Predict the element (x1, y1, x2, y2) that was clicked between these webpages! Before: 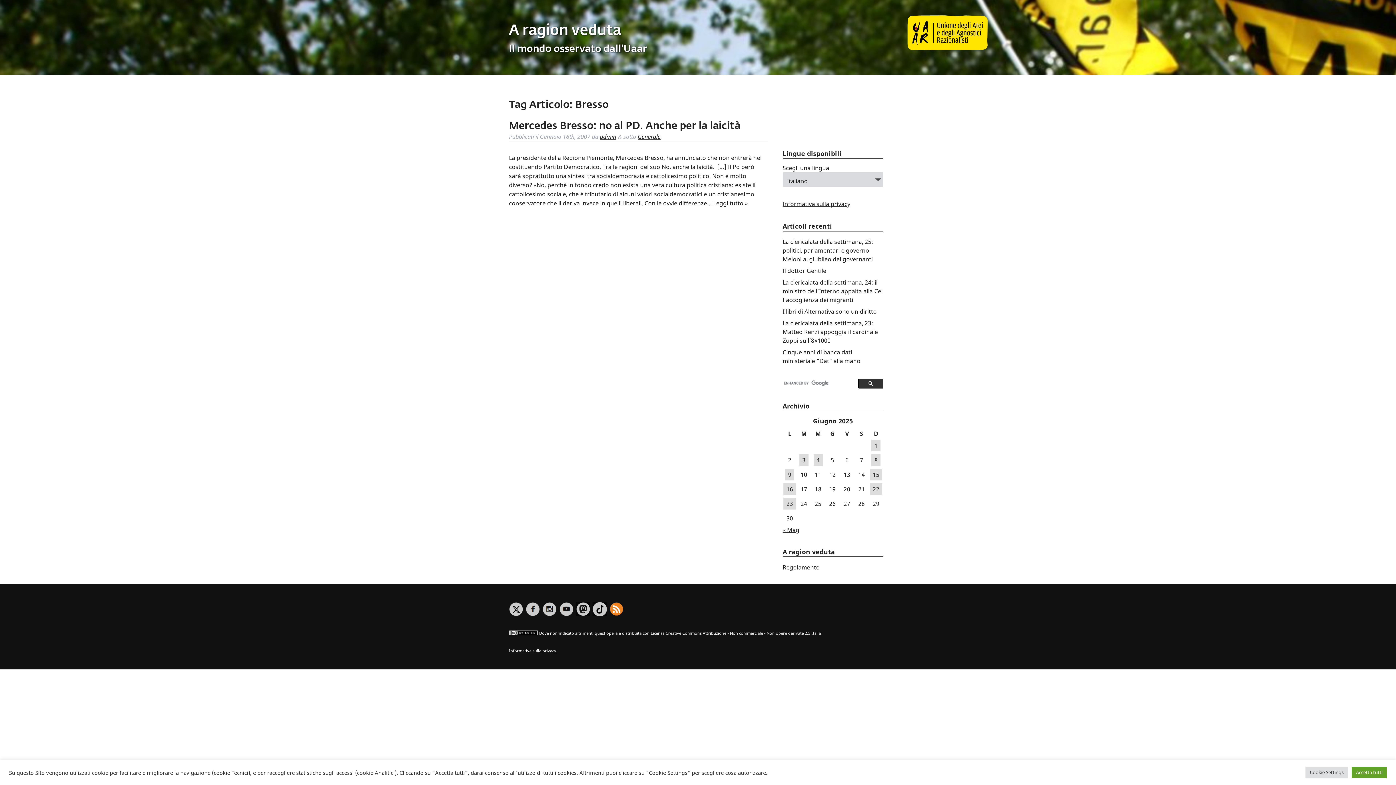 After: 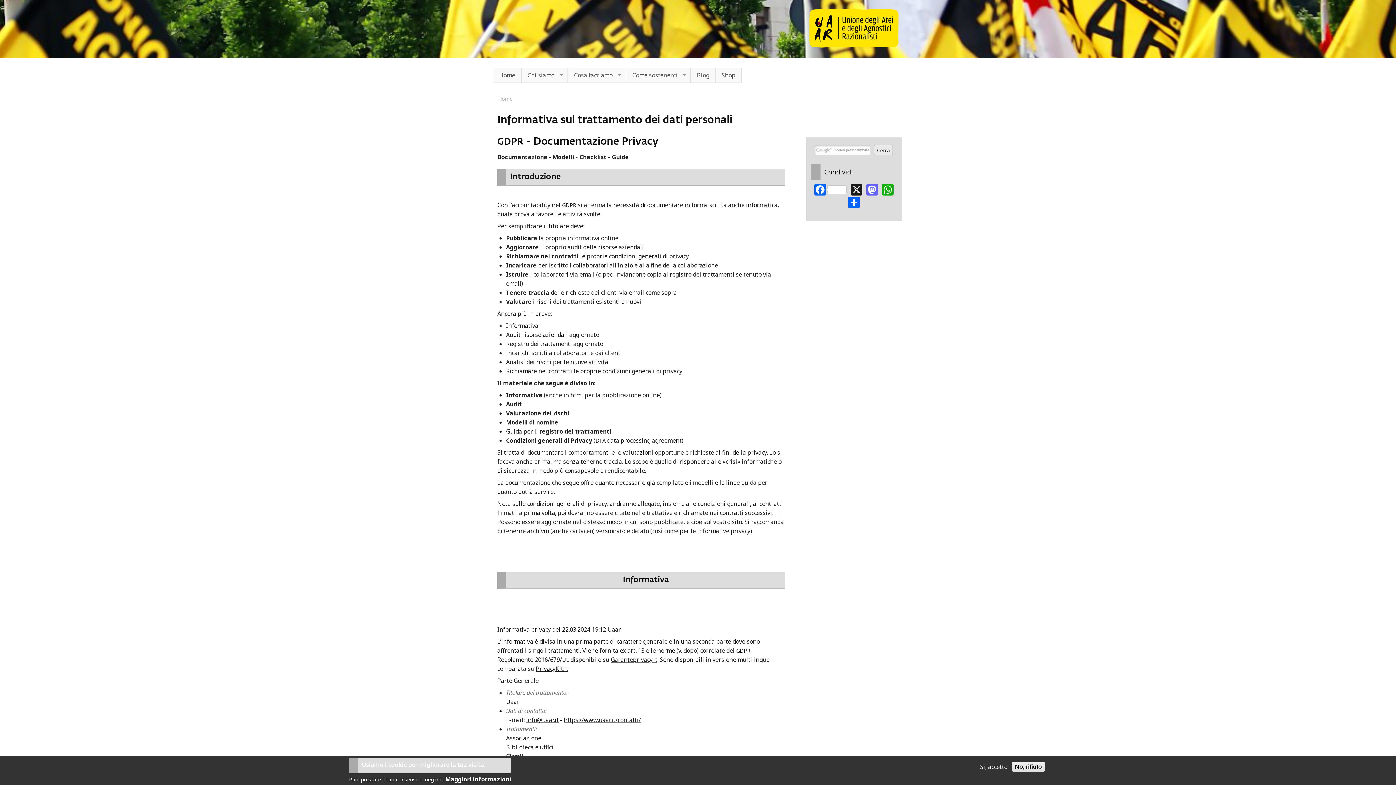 Action: label: Informativa sulla privacy bbox: (782, 200, 850, 208)